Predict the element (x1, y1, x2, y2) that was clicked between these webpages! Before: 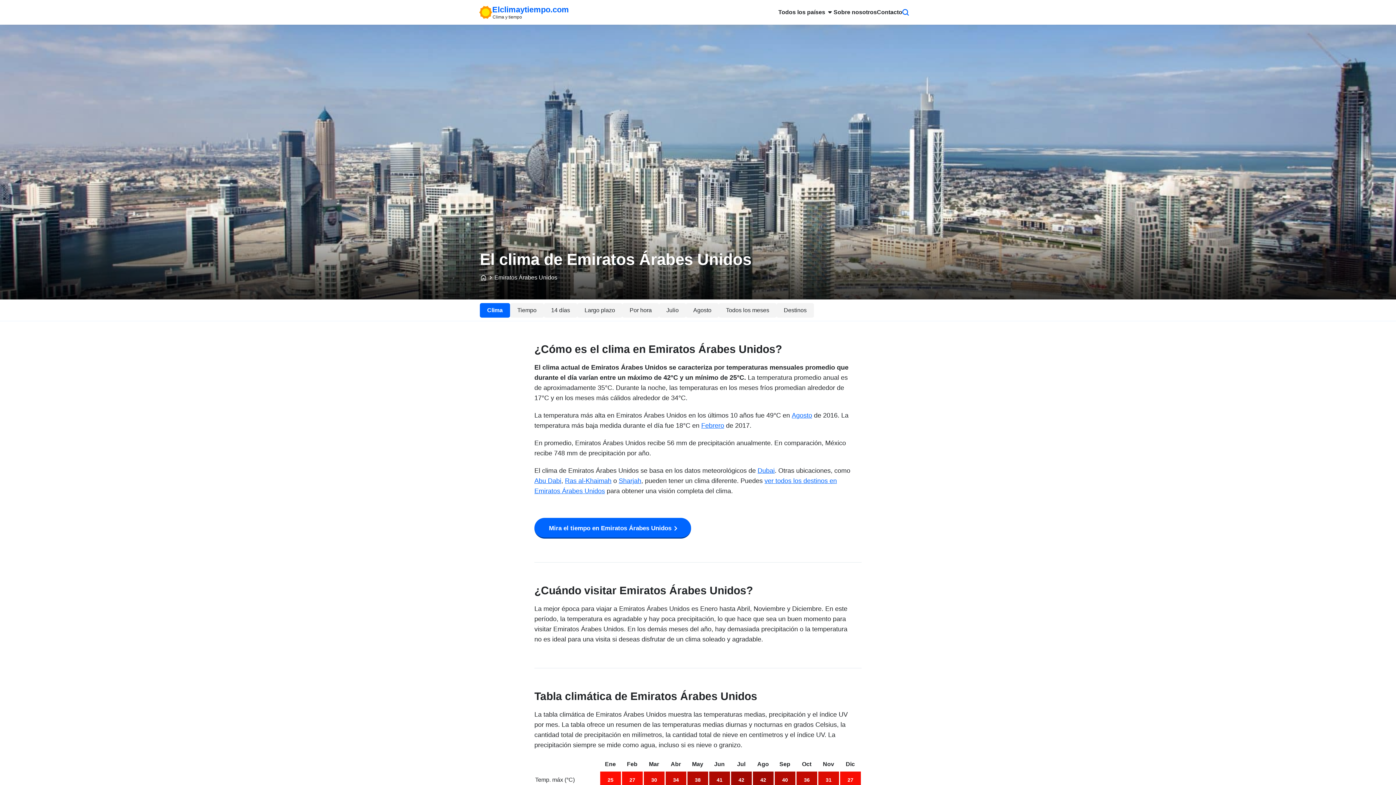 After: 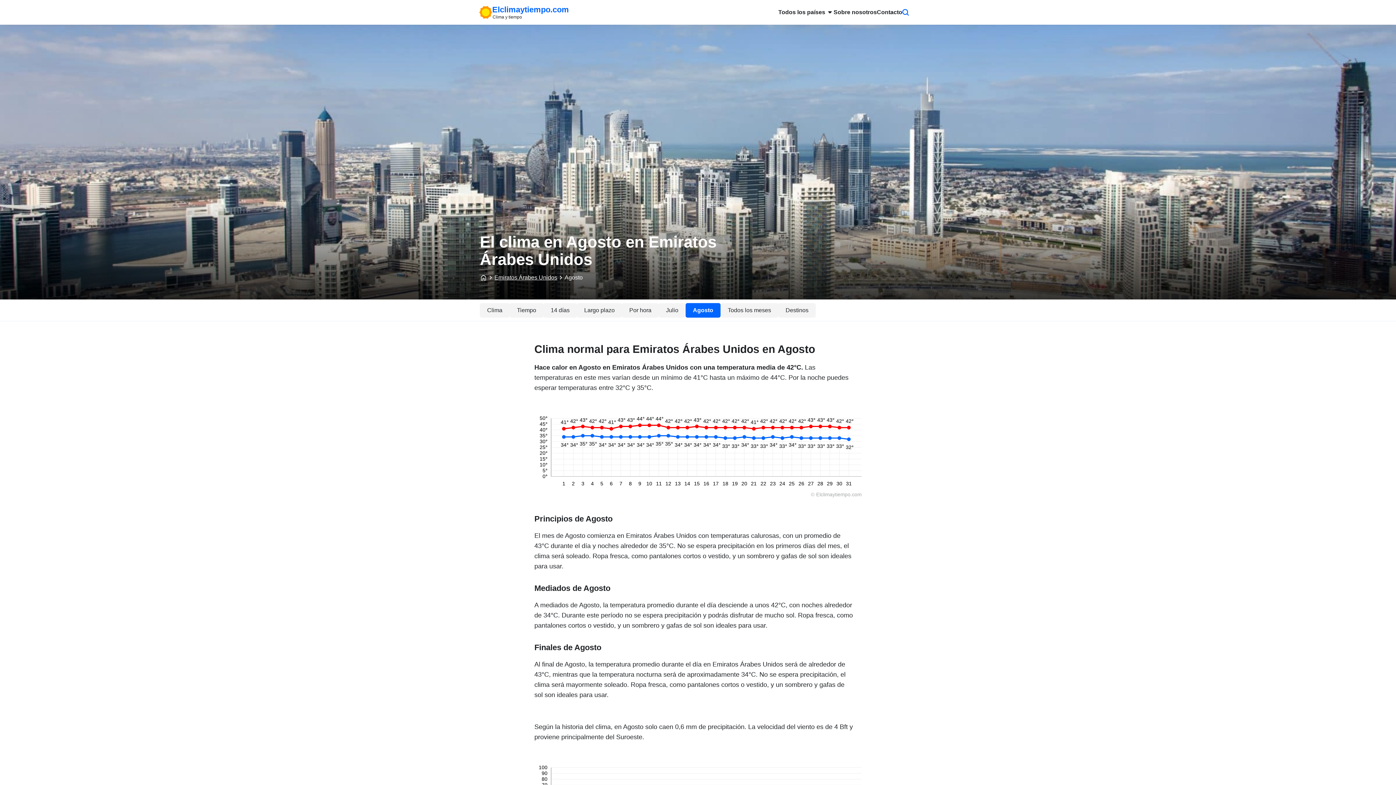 Action: bbox: (792, 412, 812, 419) label: Agosto